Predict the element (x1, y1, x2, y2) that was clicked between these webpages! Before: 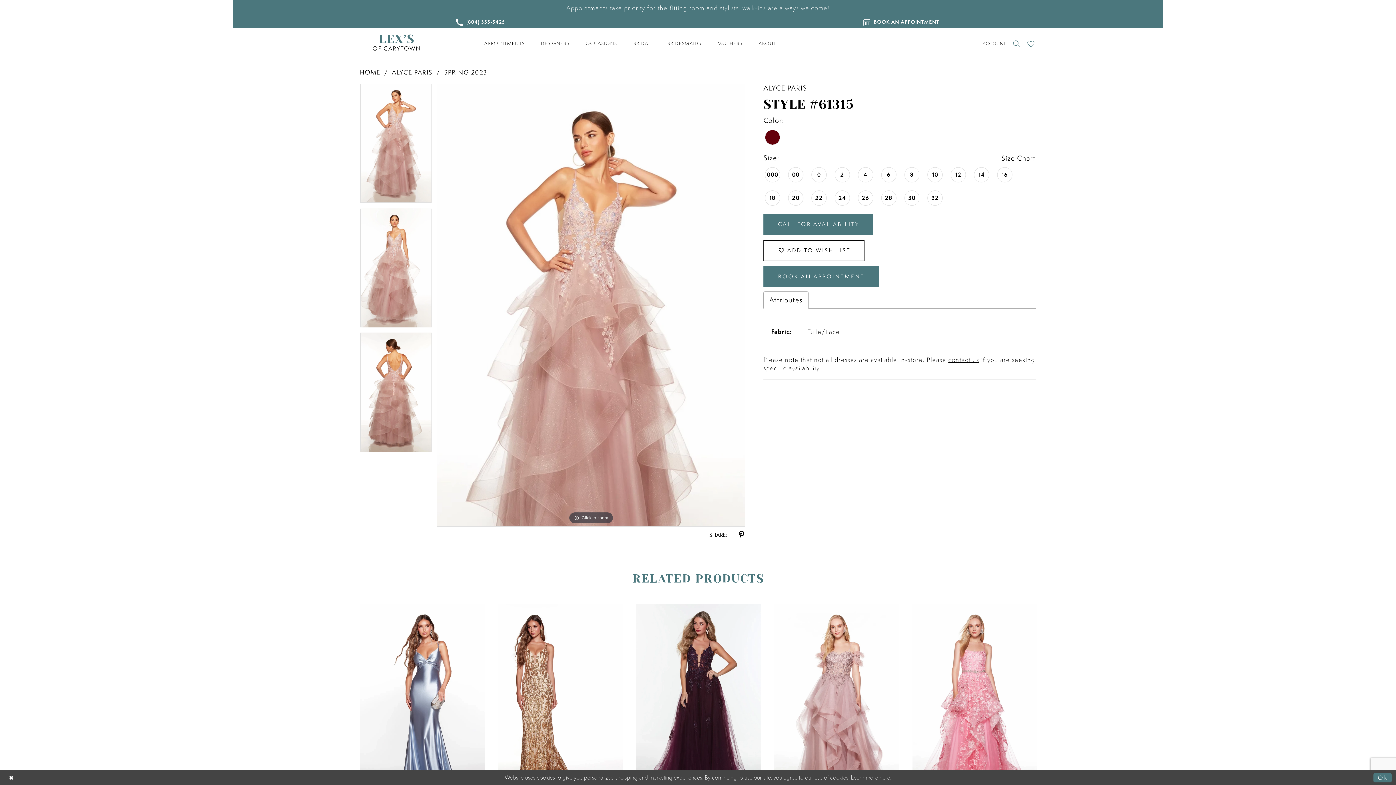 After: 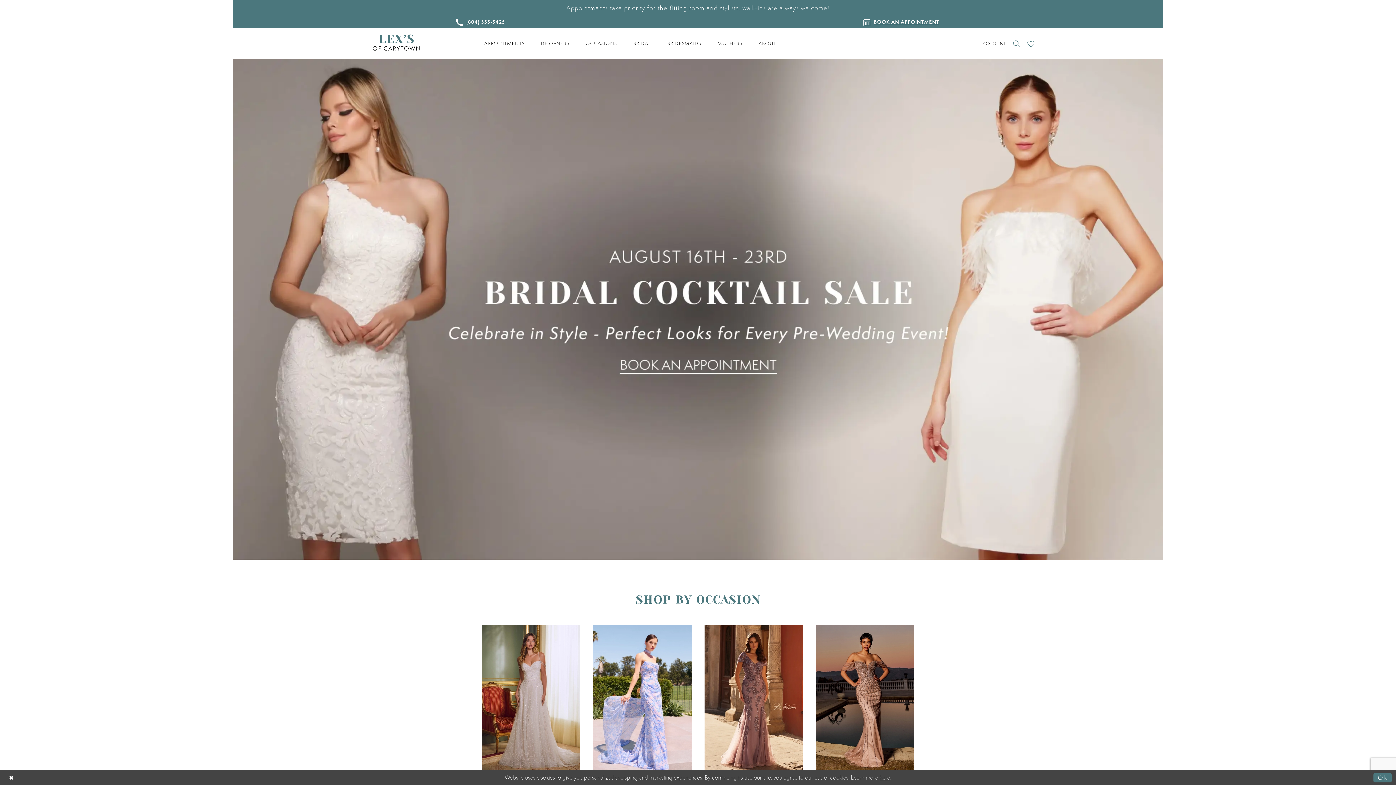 Action: label: HOME bbox: (360, 68, 380, 76)